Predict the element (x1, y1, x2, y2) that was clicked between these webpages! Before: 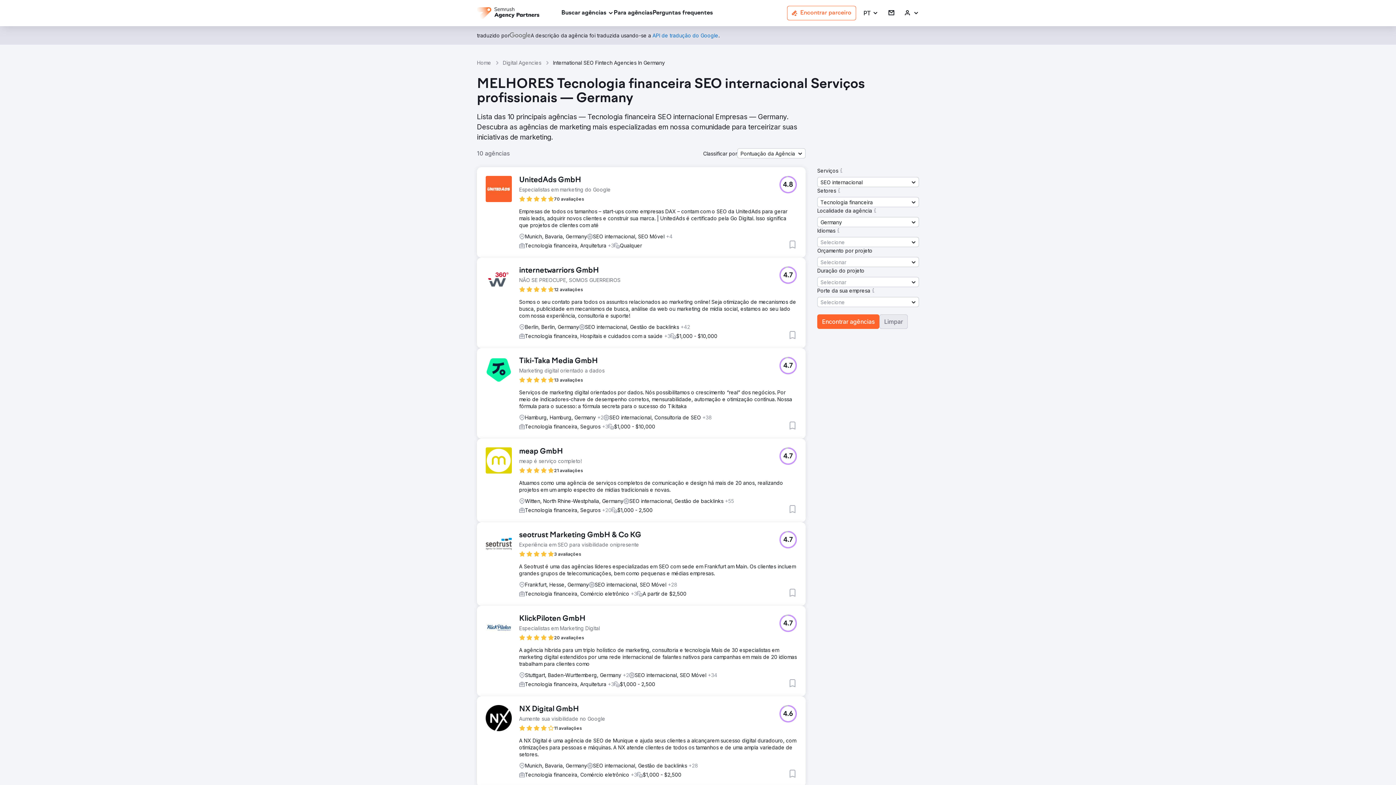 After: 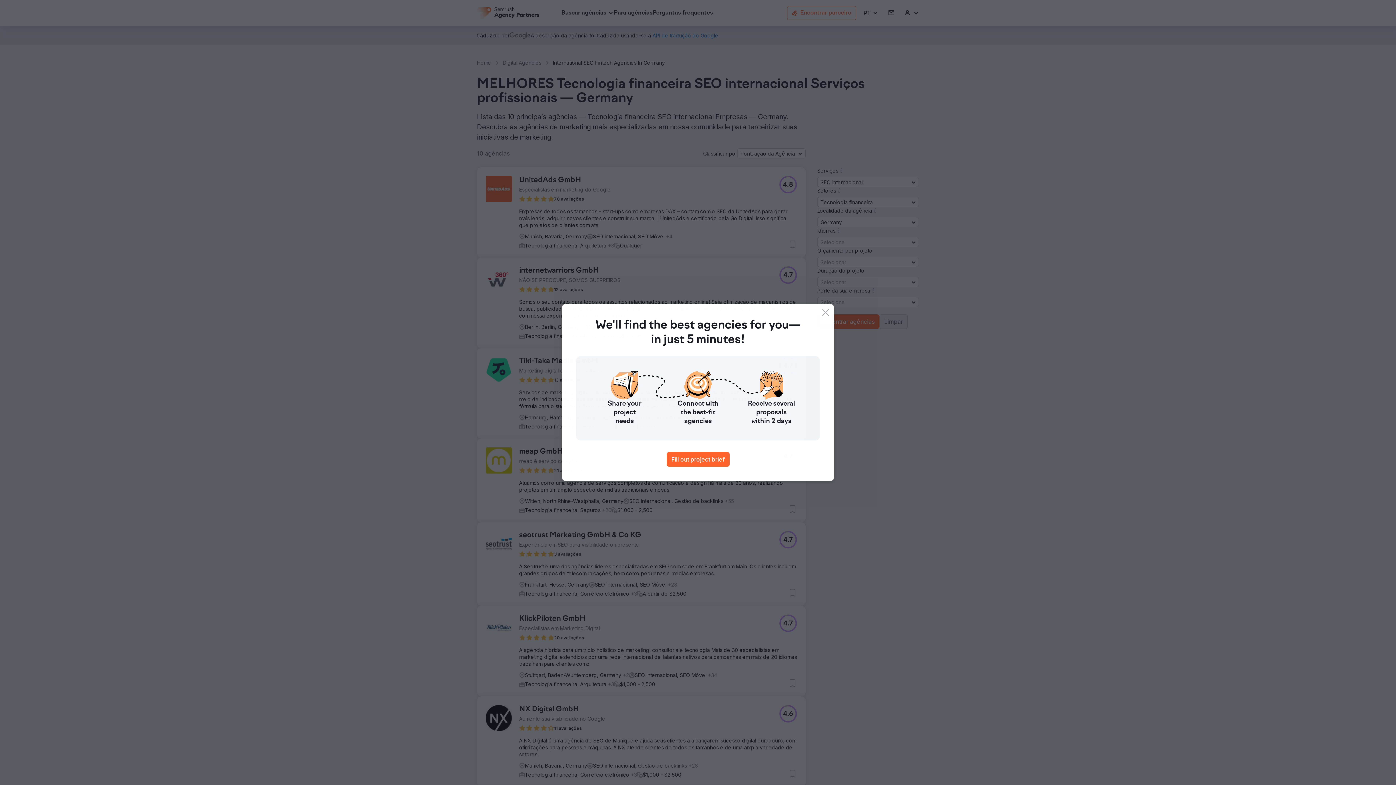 Action: label: 4.7 bbox: (779, 531, 797, 548)